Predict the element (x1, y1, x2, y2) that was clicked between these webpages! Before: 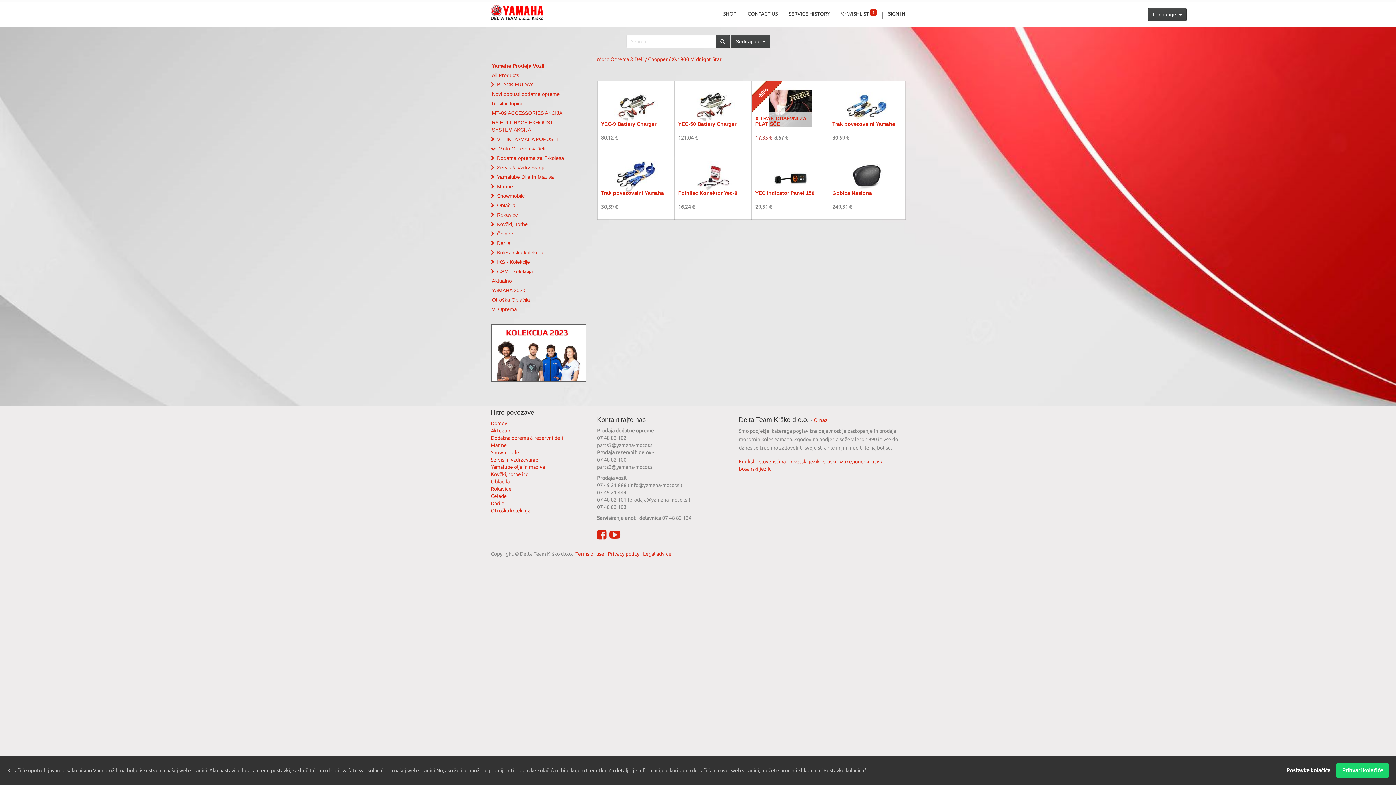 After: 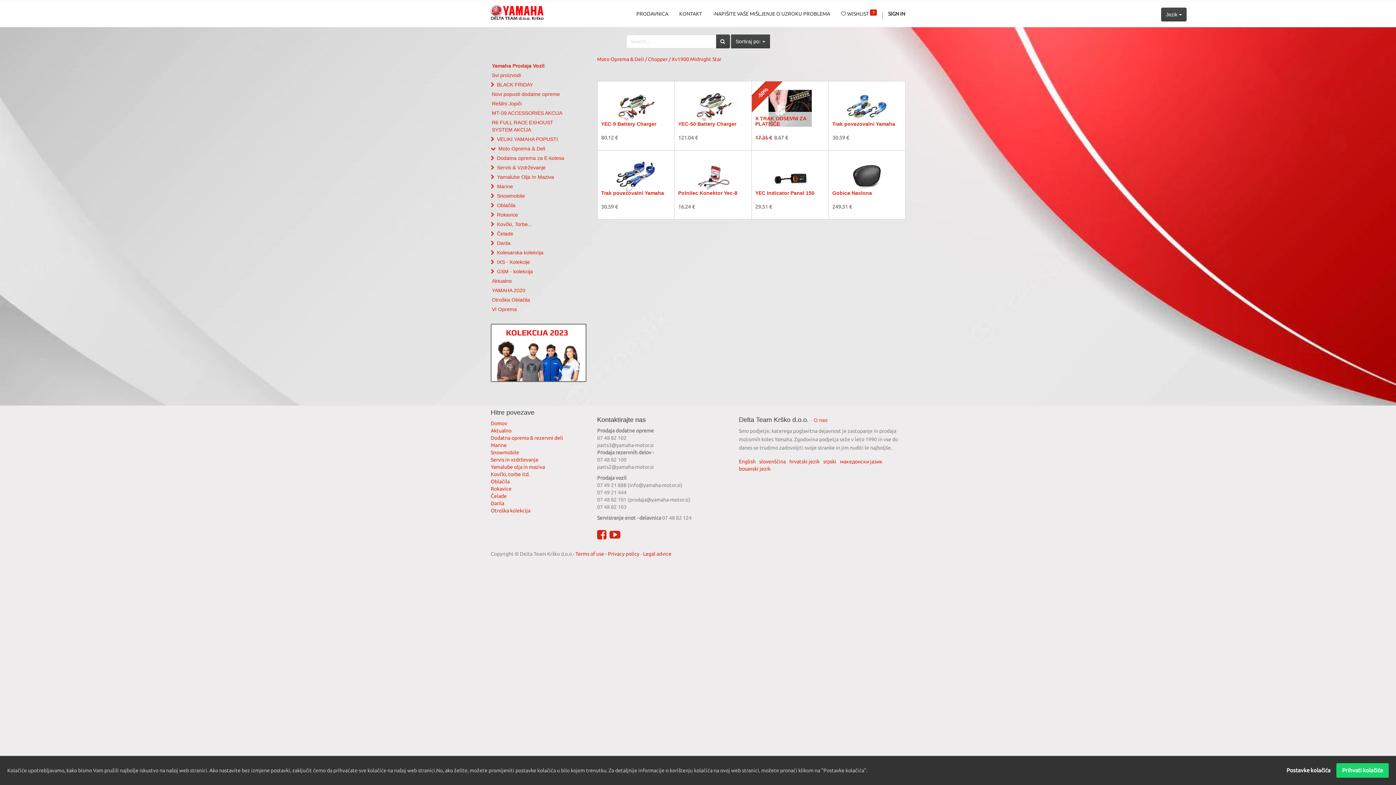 Action: label: bosanski jezik bbox: (739, 466, 770, 472)